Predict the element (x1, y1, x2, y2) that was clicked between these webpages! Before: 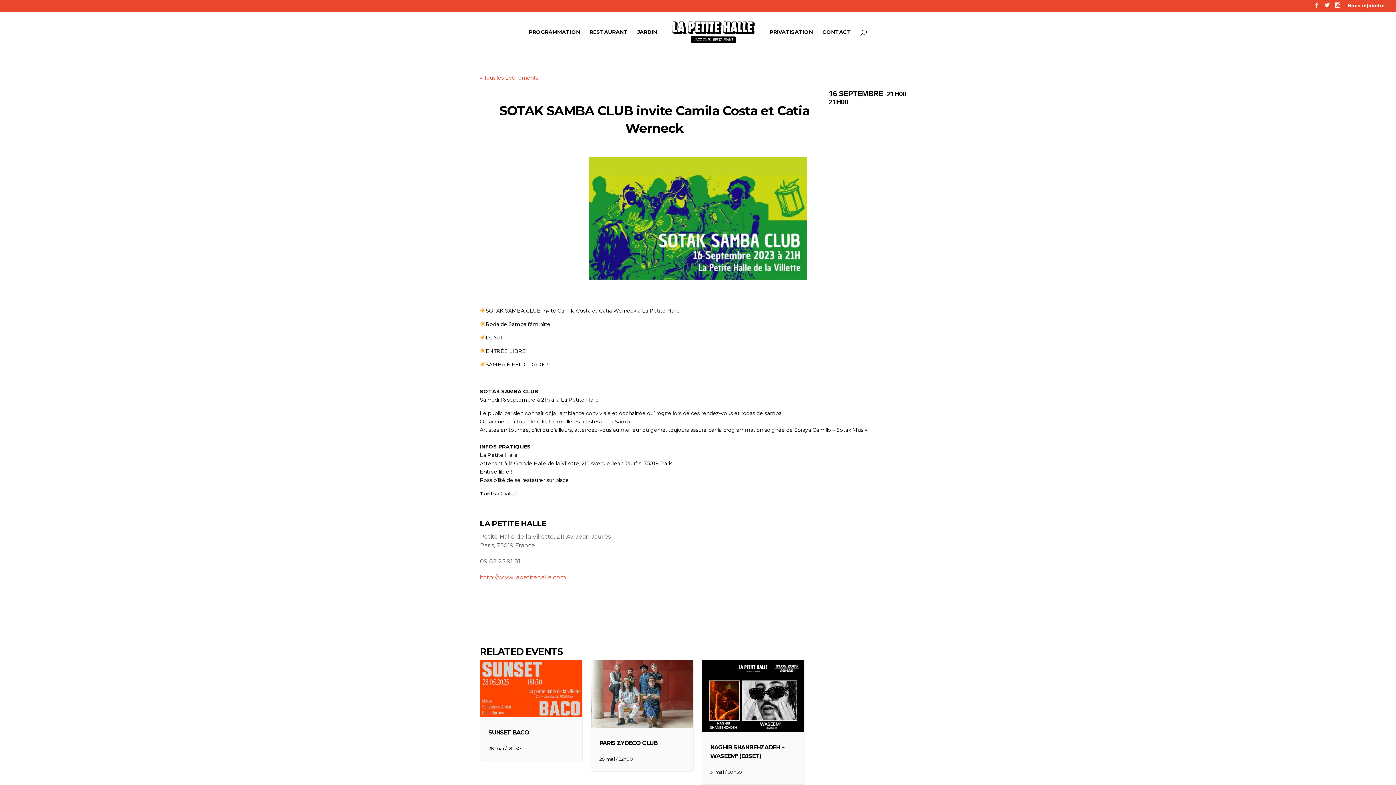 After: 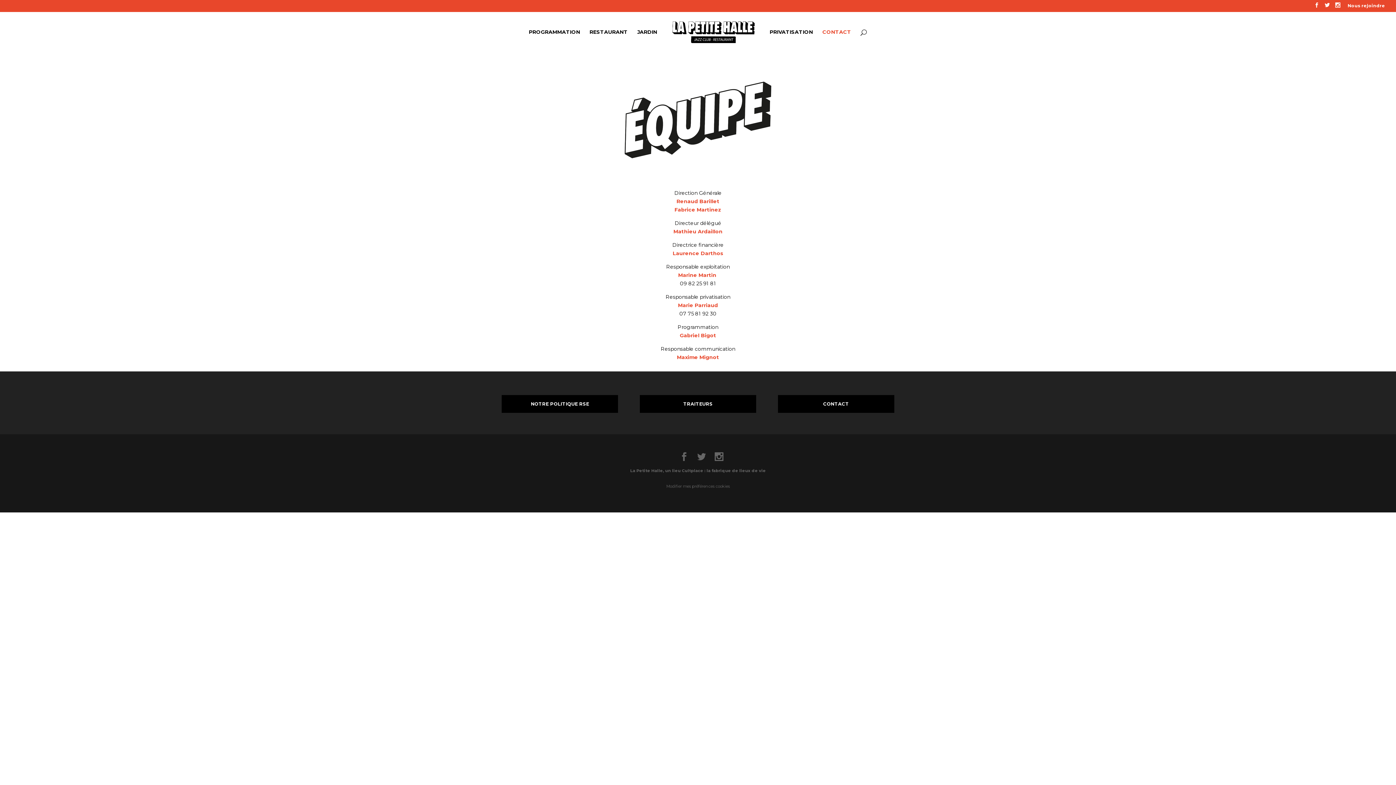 Action: label: CONTACT bbox: (822, 29, 851, 51)